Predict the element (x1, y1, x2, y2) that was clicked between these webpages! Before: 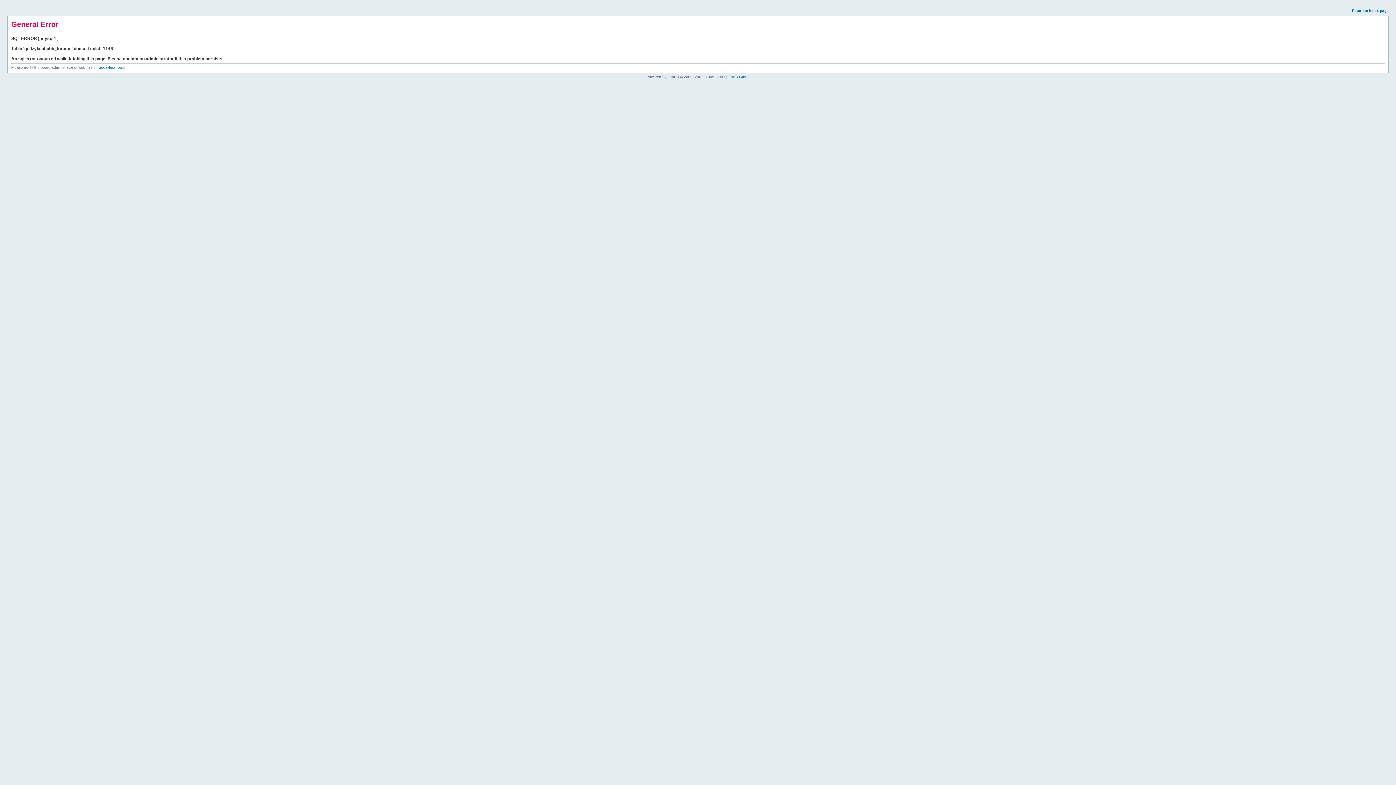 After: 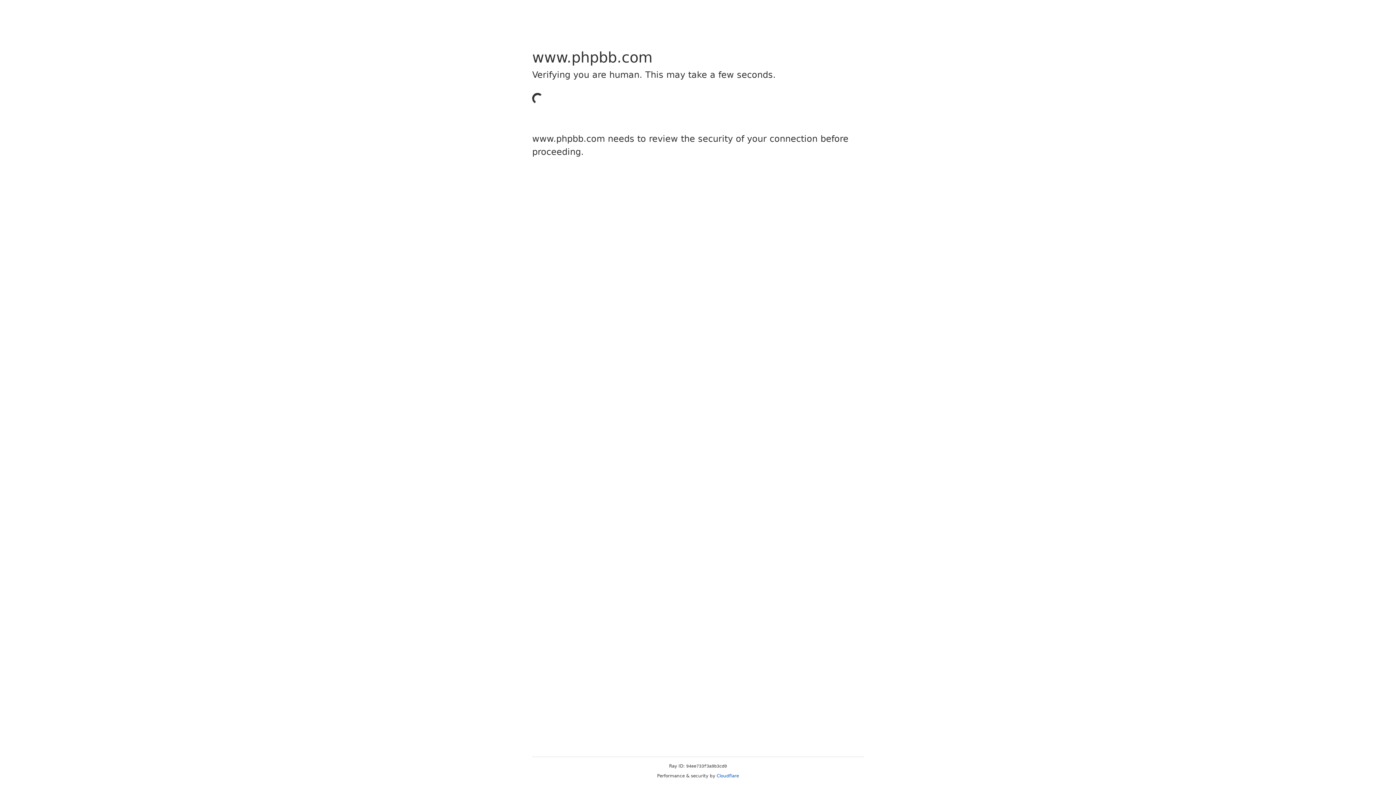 Action: label: phpBB Group bbox: (726, 74, 749, 78)